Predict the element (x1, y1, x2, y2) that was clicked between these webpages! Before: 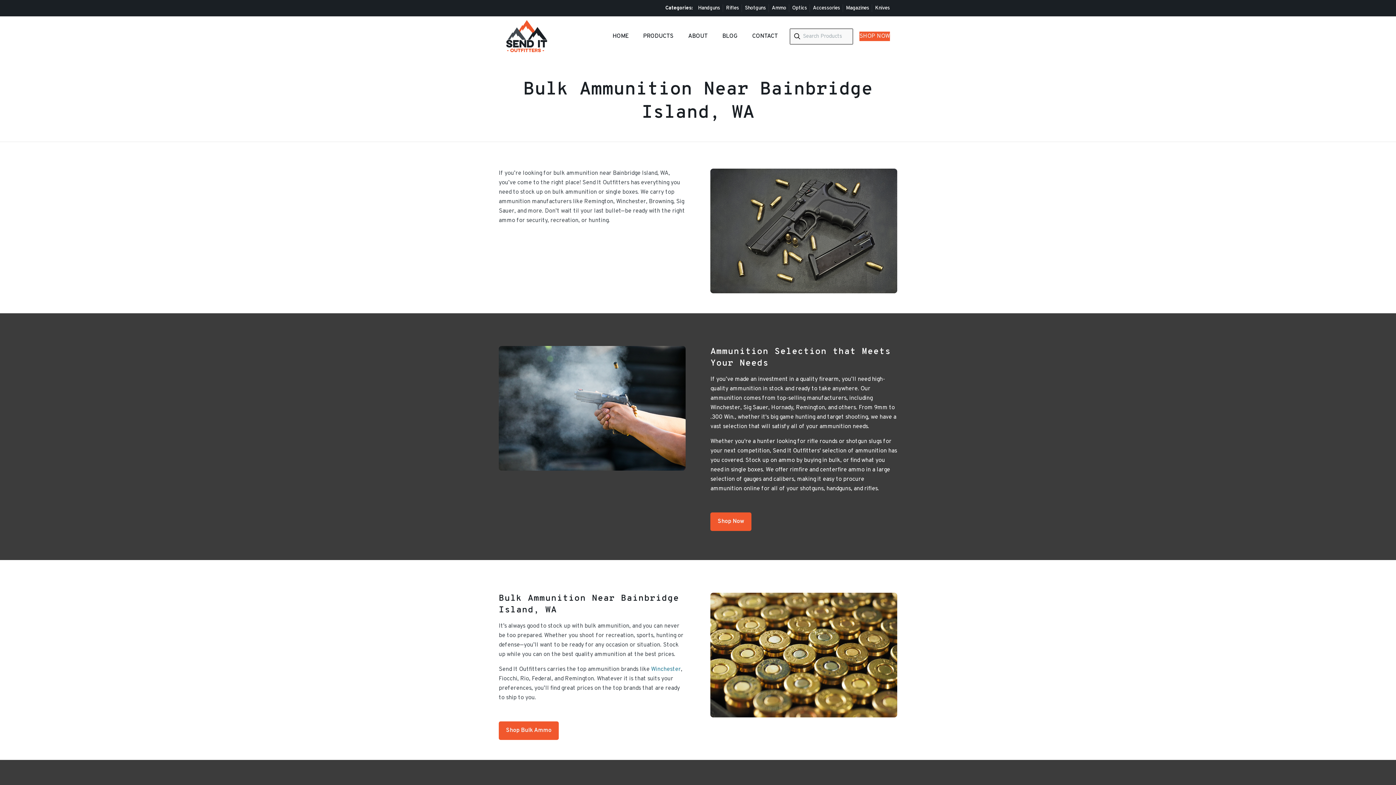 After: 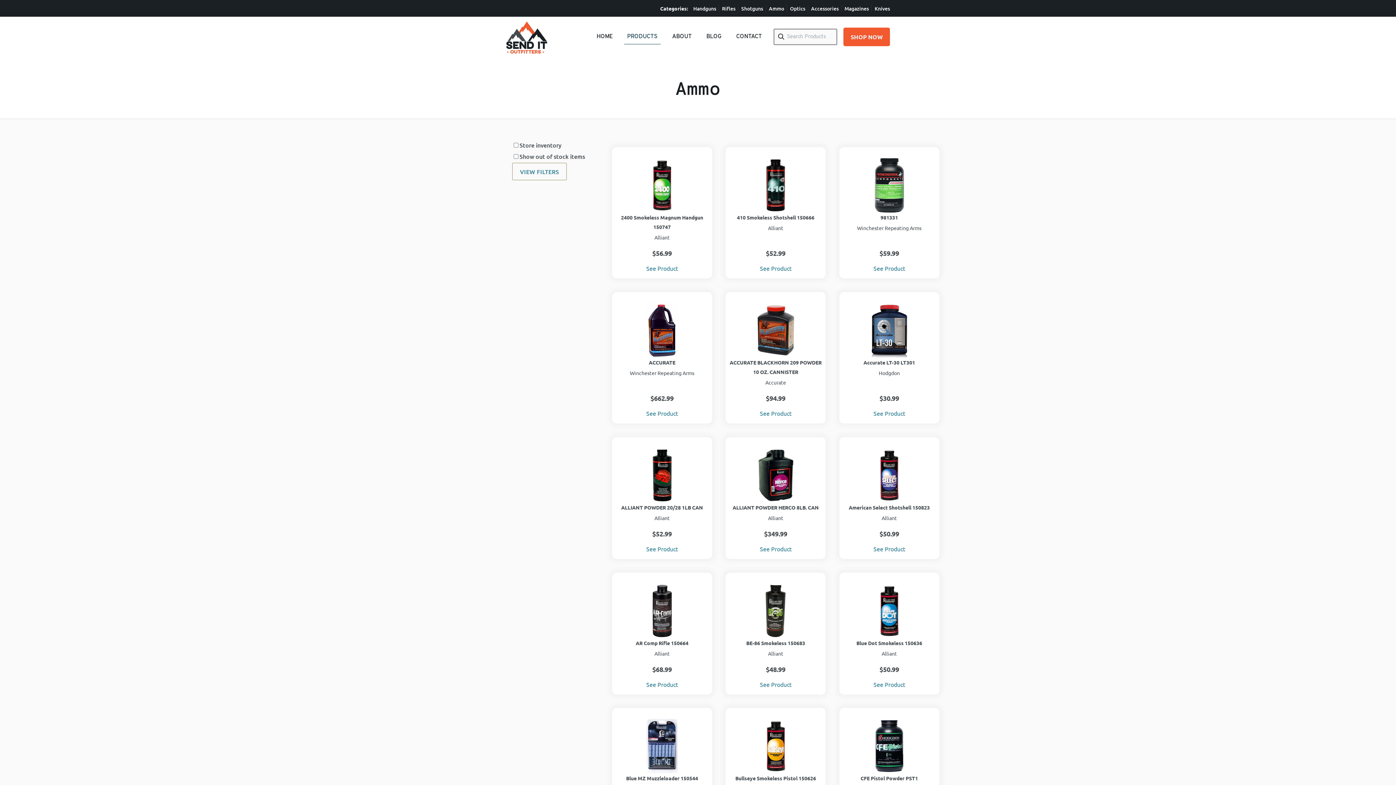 Action: label: Ammo bbox: (772, 5, 786, 11)